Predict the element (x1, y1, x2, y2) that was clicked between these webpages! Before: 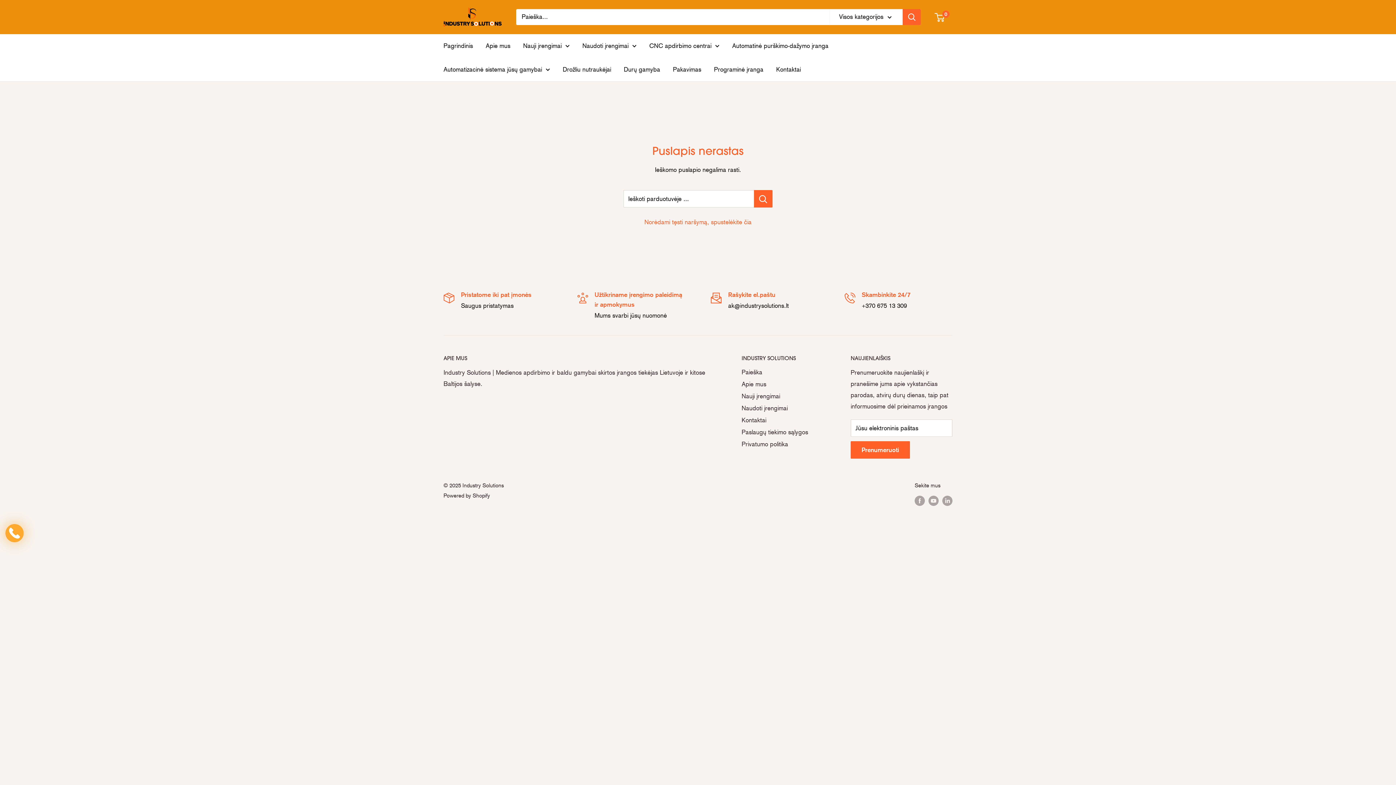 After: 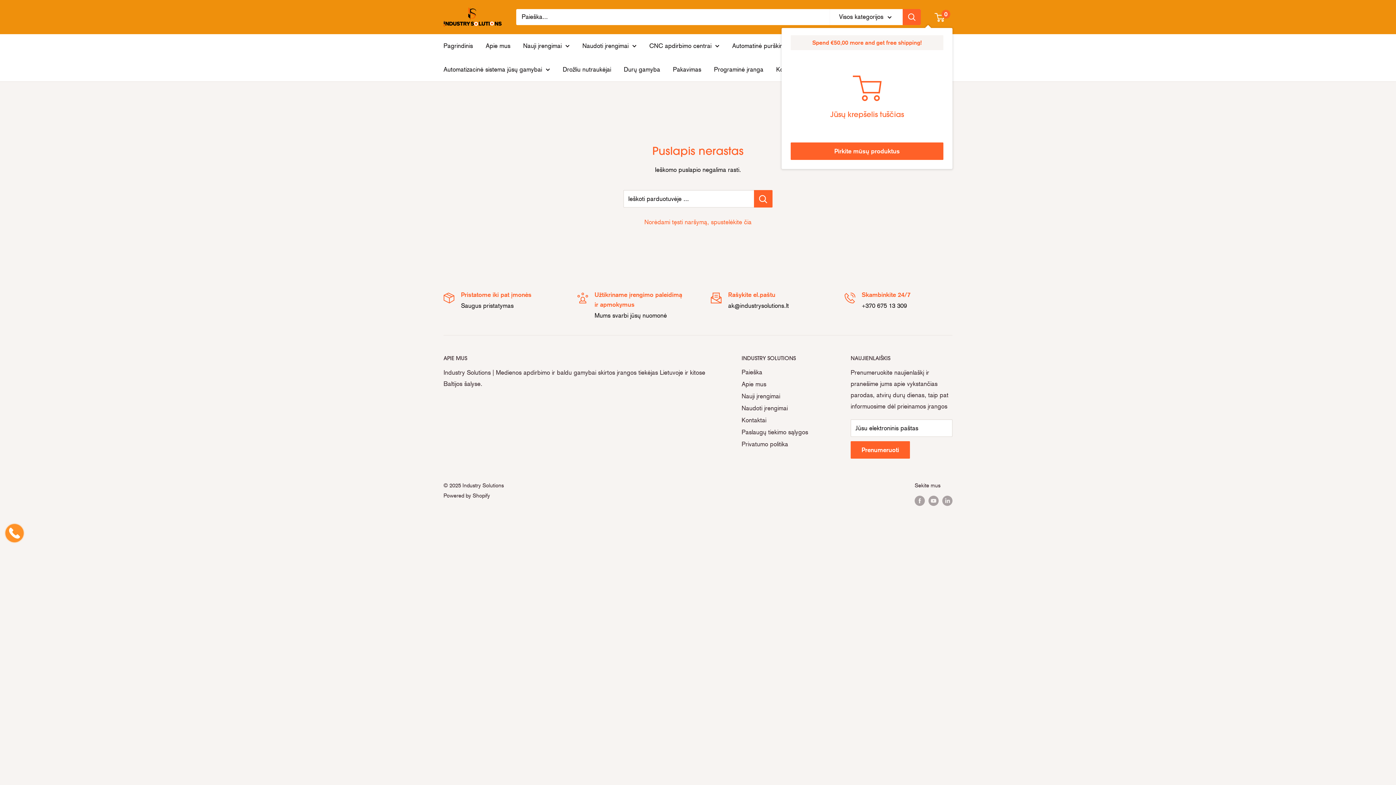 Action: bbox: (935, 11, 952, 23) label: 0